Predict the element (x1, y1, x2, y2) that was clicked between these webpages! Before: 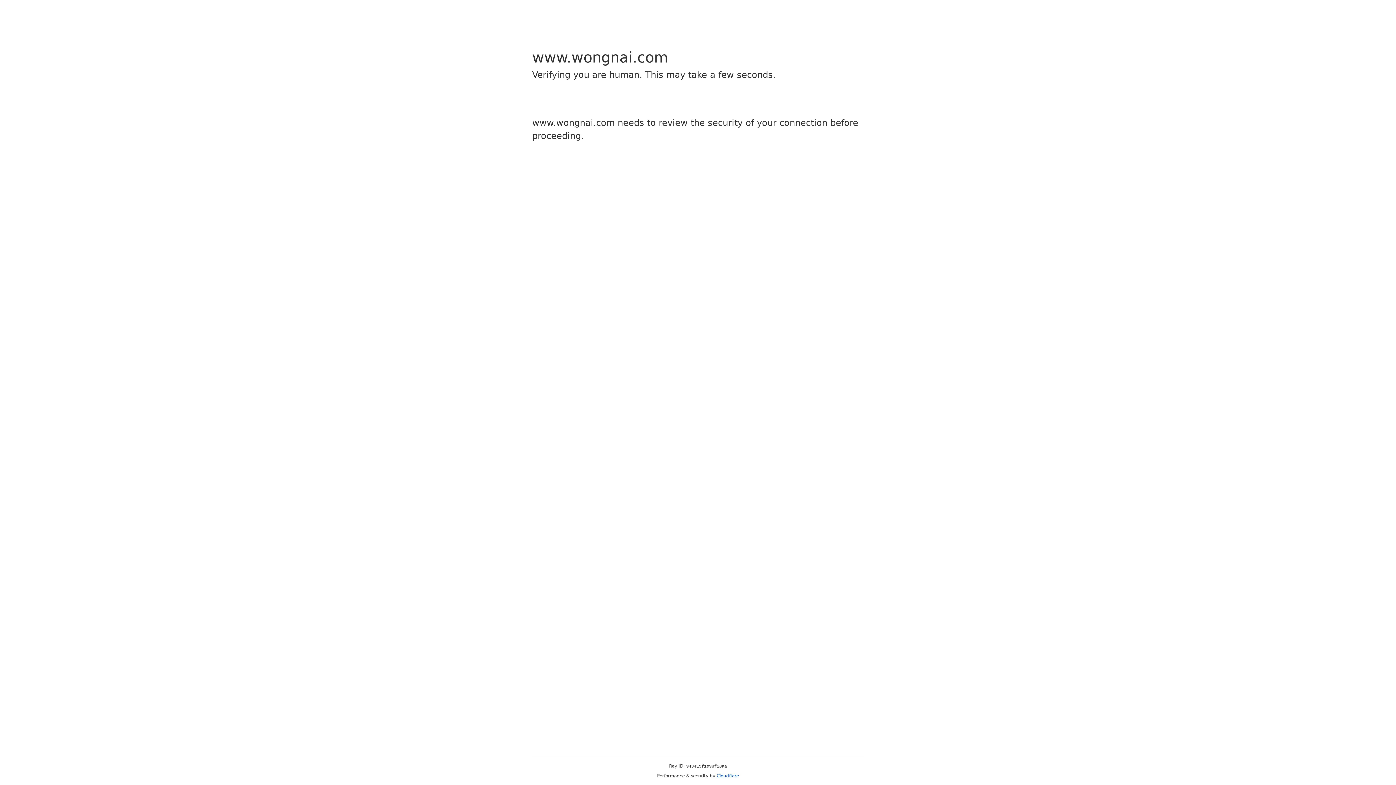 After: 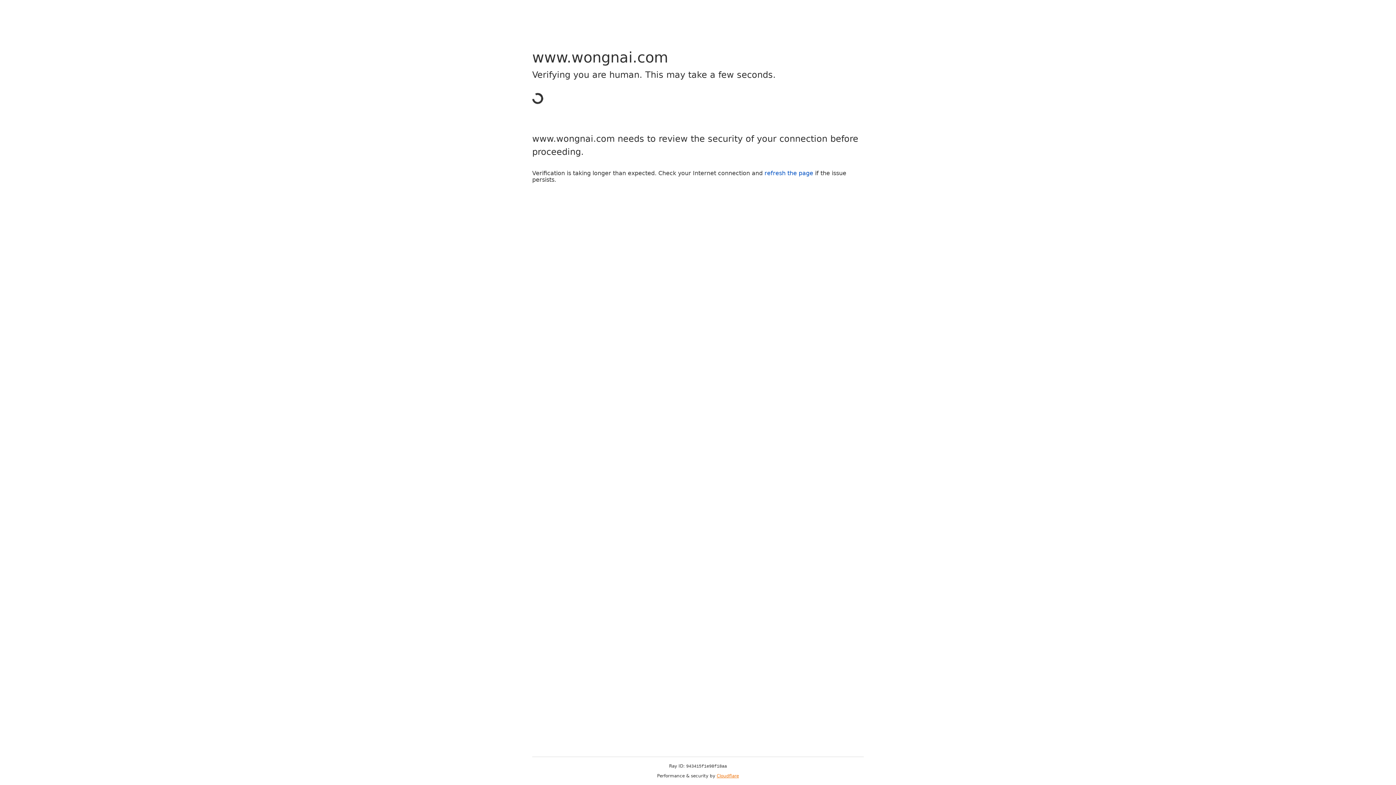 Action: bbox: (716, 773, 739, 778) label: Cloudflare